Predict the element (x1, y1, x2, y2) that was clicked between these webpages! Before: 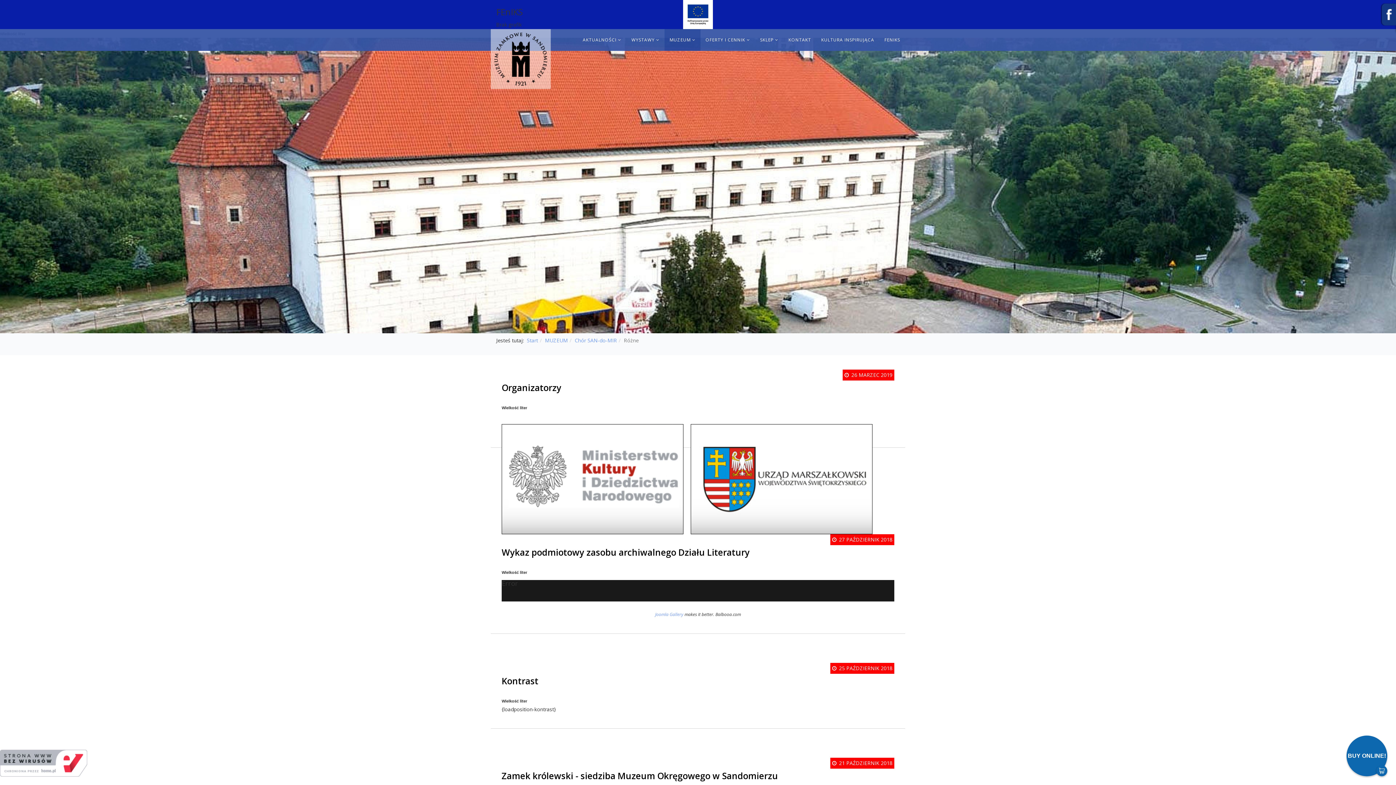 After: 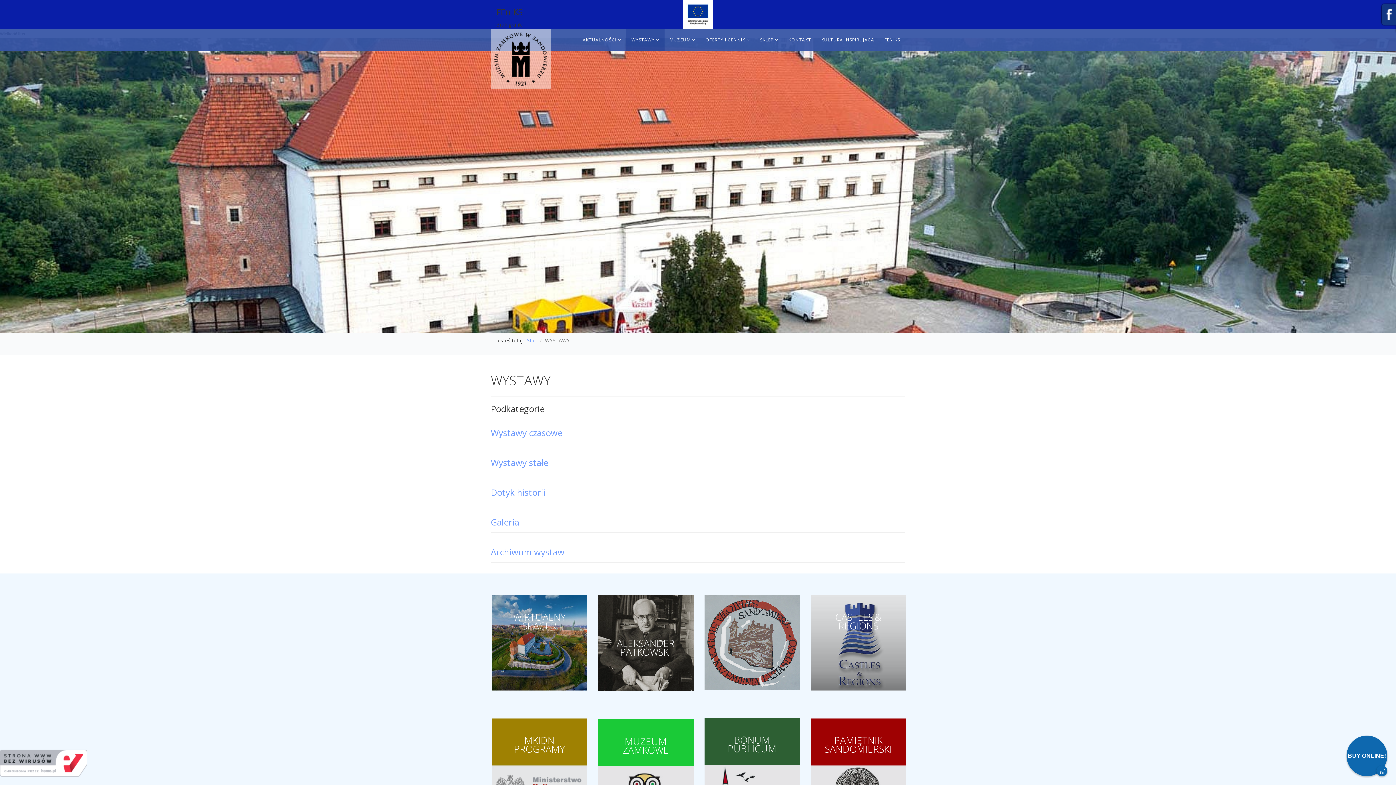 Action: label: WYSTAWY bbox: (626, 29, 664, 50)